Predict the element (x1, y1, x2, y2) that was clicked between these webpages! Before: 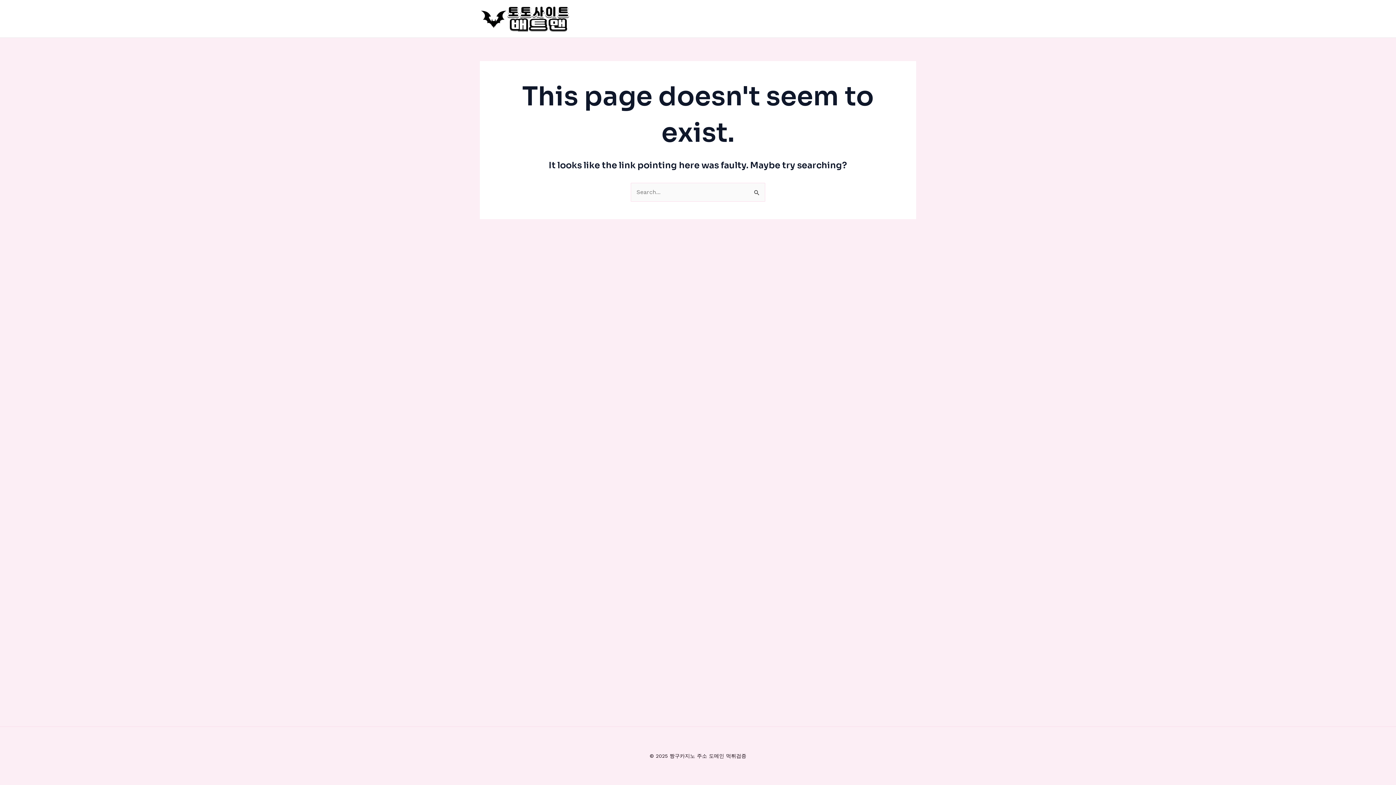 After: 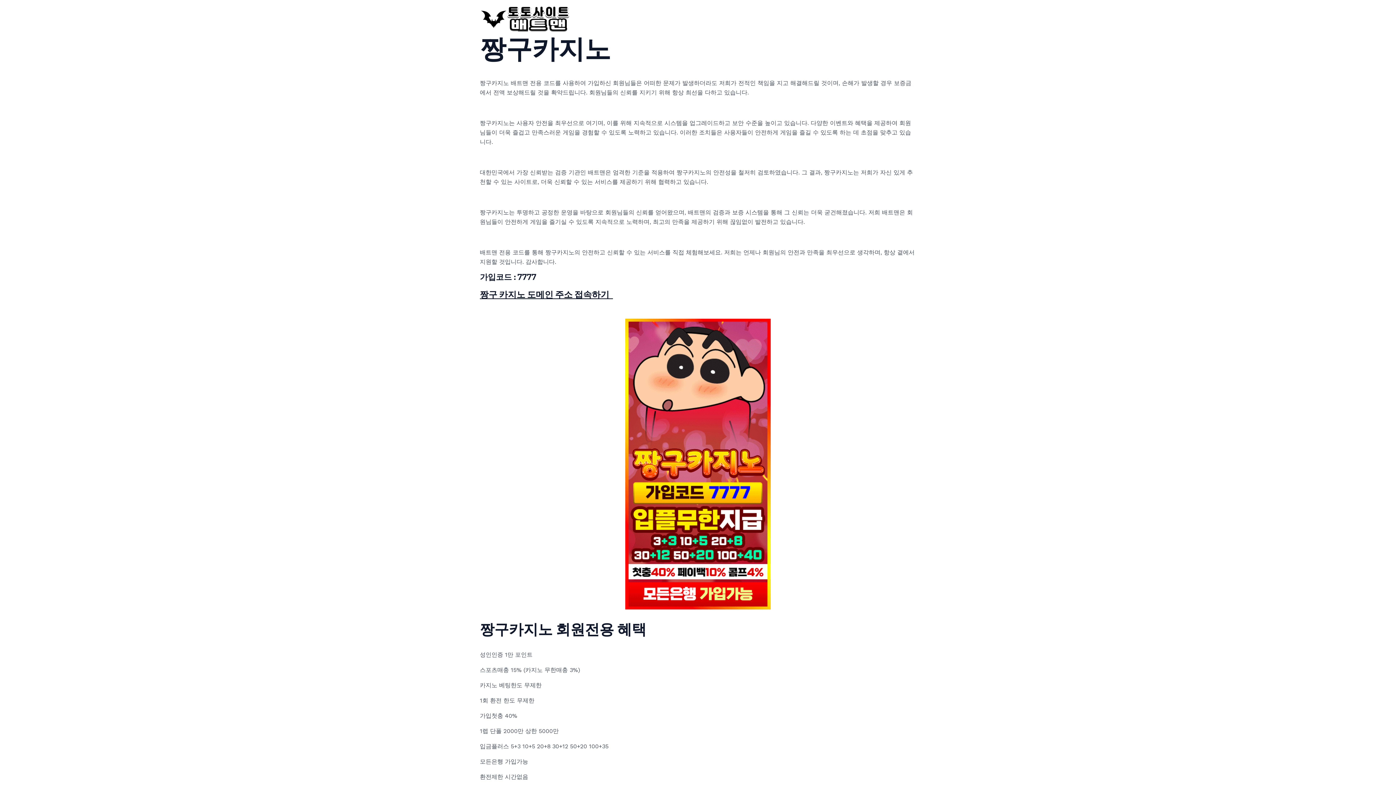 Action: bbox: (480, 14, 570, 21)